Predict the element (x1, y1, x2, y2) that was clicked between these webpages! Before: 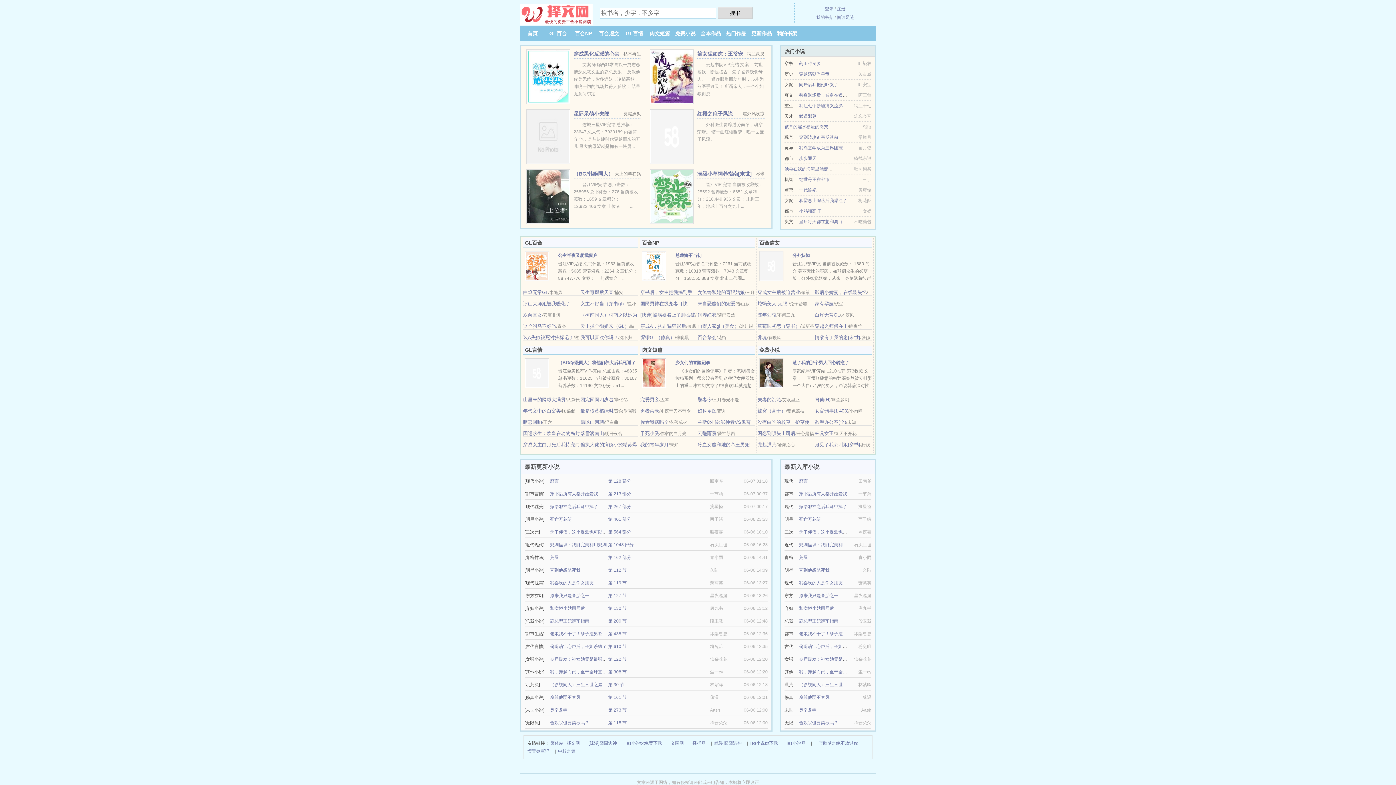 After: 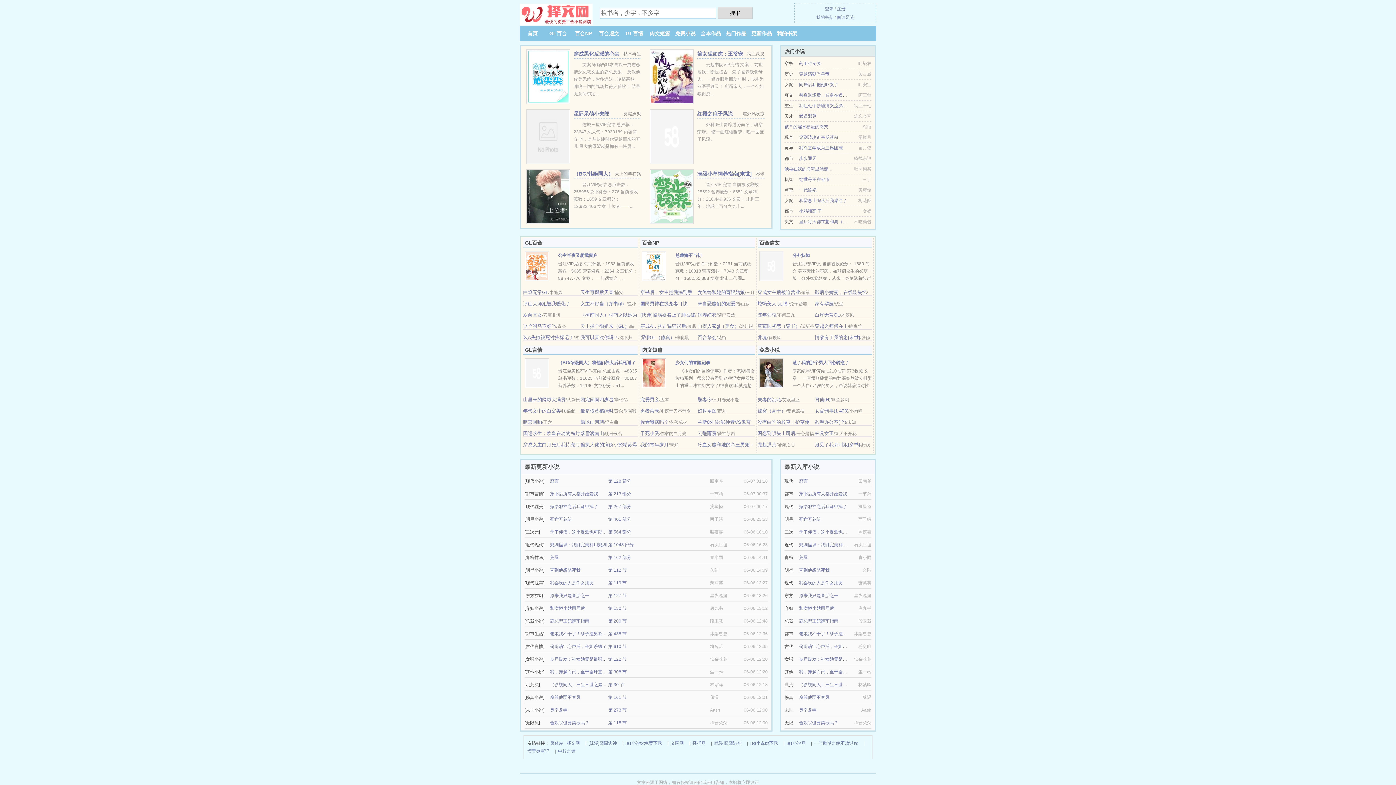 Action: bbox: (751, 30, 772, 36) label: 更新作品